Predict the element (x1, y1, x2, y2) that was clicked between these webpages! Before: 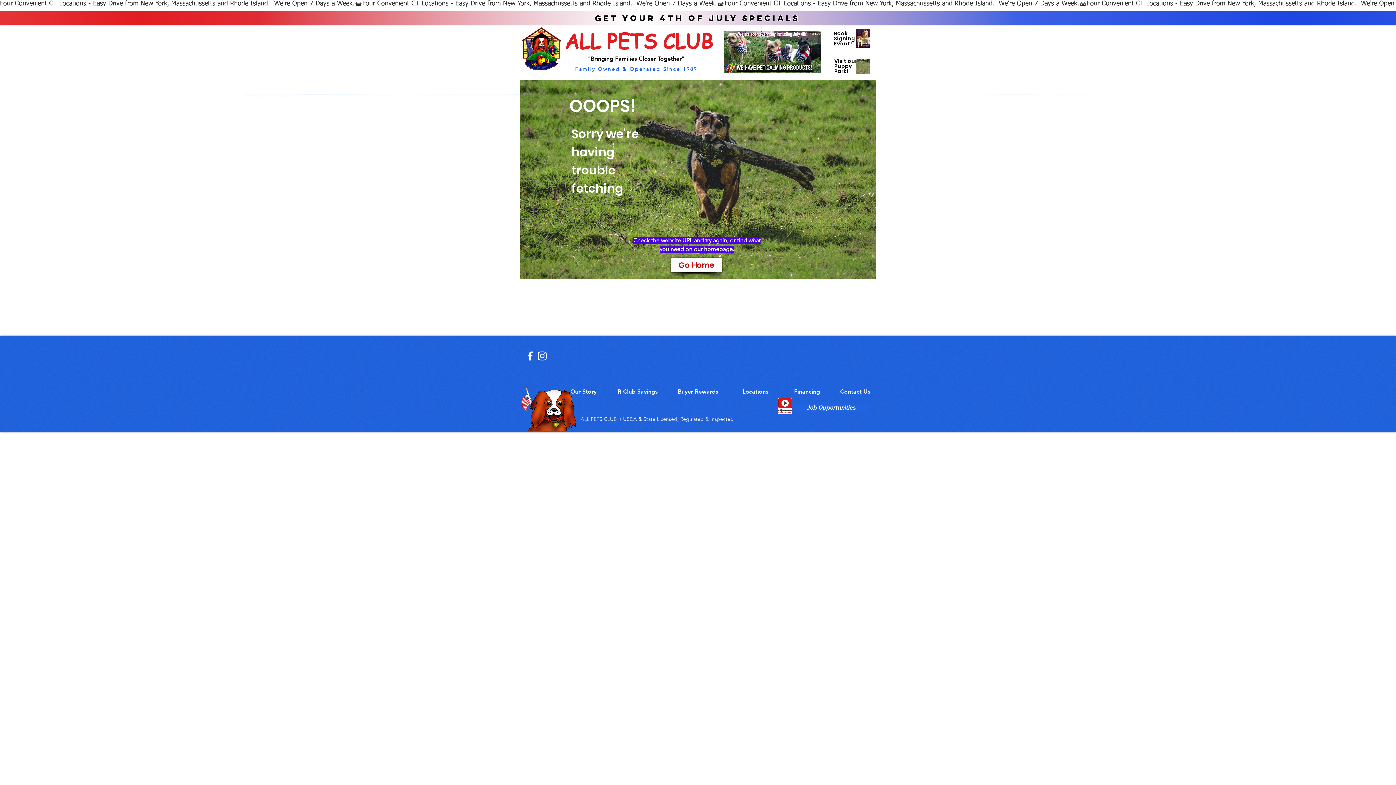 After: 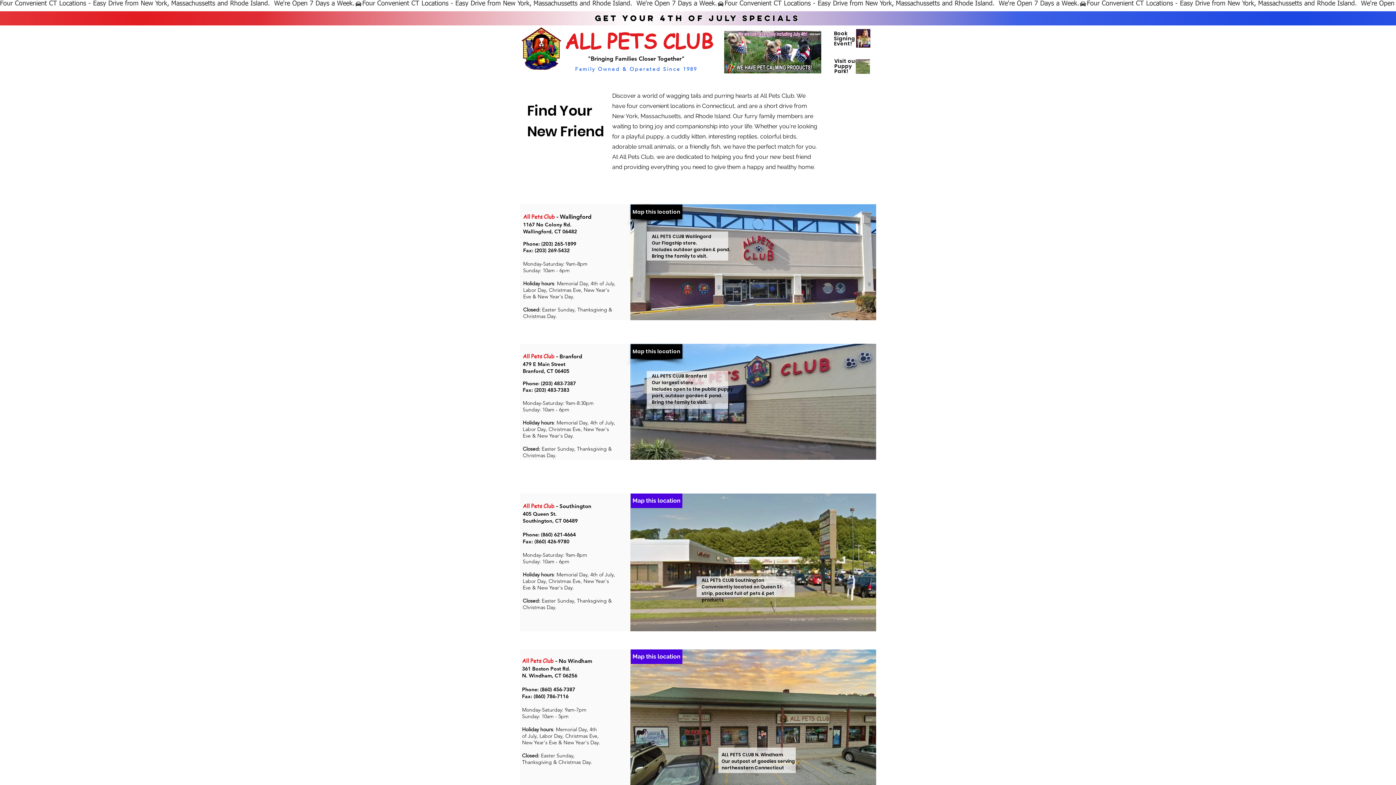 Action: bbox: (730, 388, 780, 396) label: Locations